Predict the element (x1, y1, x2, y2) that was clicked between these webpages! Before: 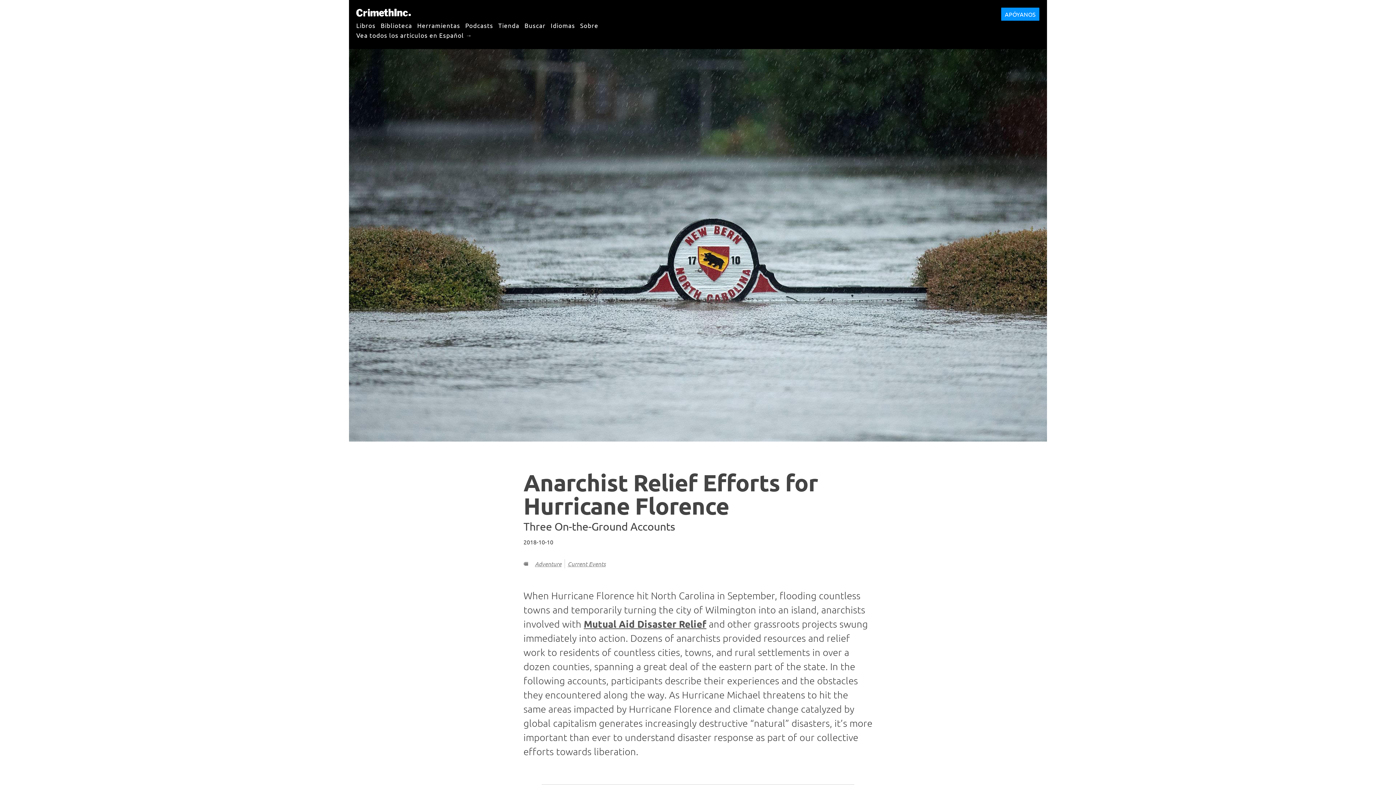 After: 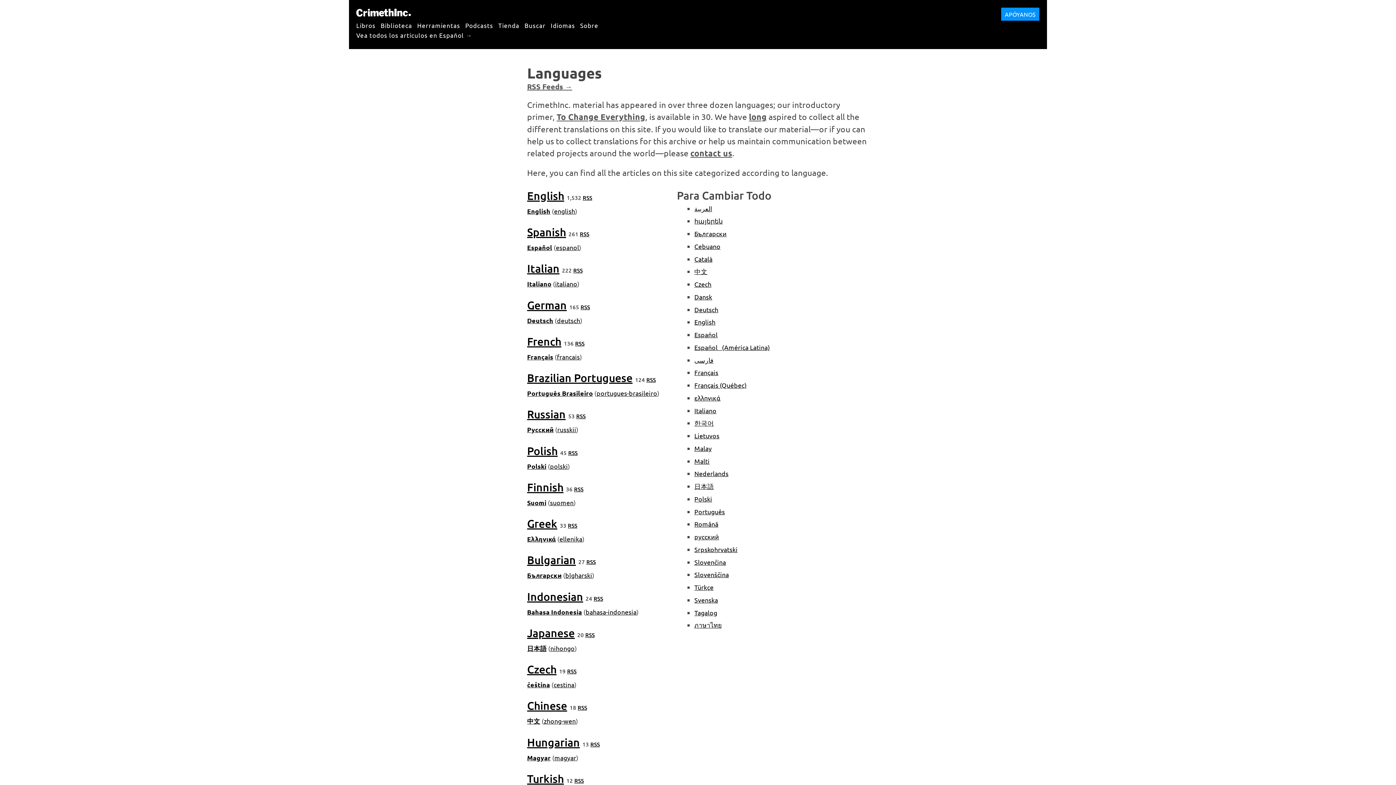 Action: label: Idiomas bbox: (550, 17, 575, 32)